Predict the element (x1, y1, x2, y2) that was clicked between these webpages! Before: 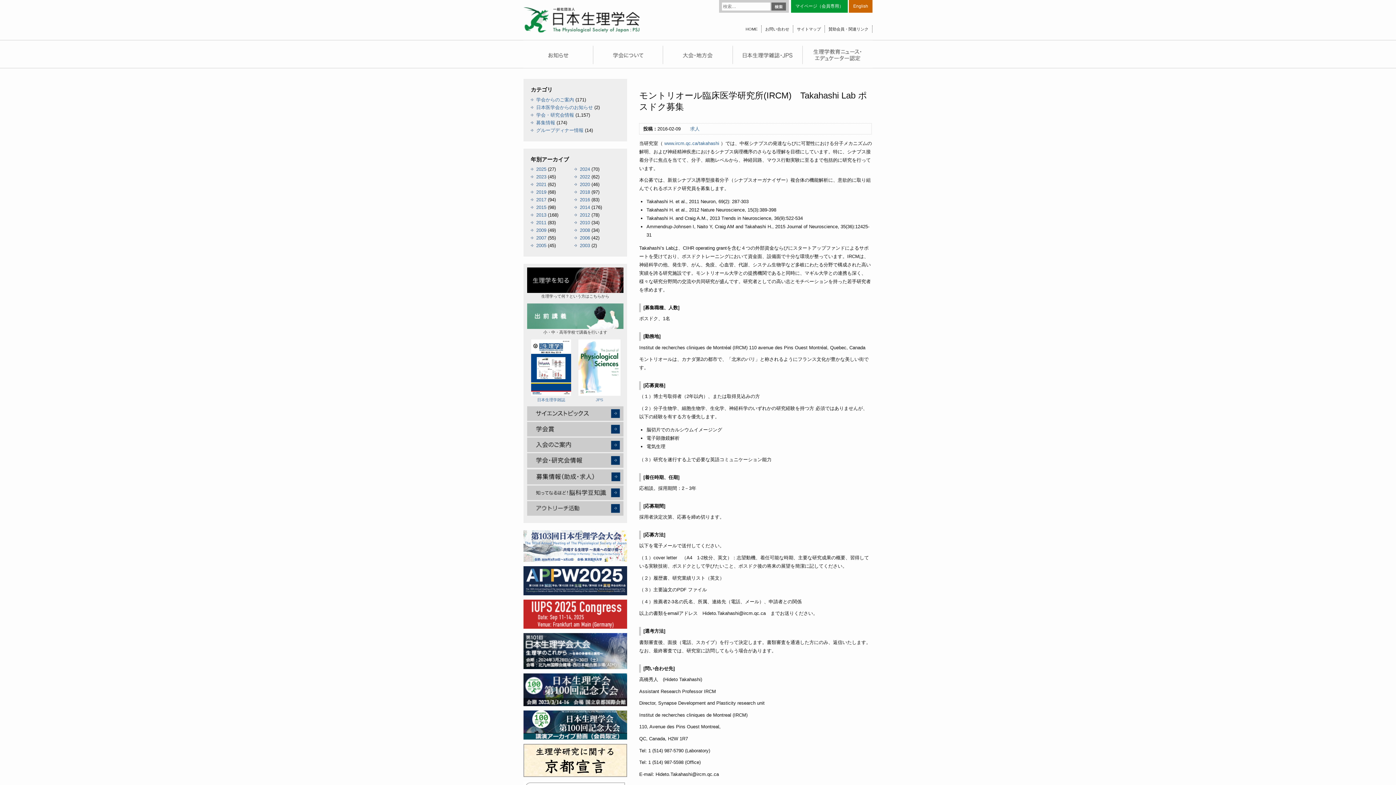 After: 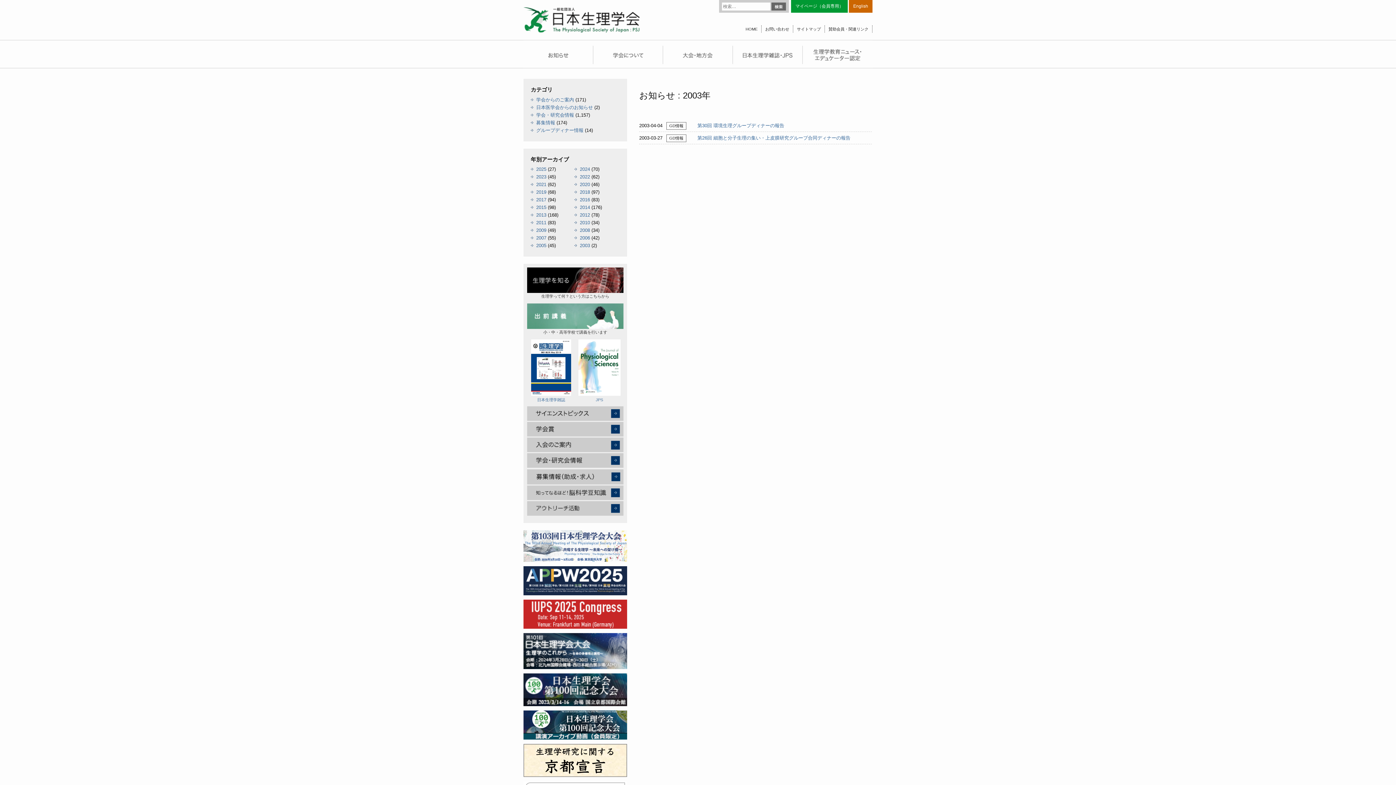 Action: bbox: (580, 242, 590, 248) label: 2003